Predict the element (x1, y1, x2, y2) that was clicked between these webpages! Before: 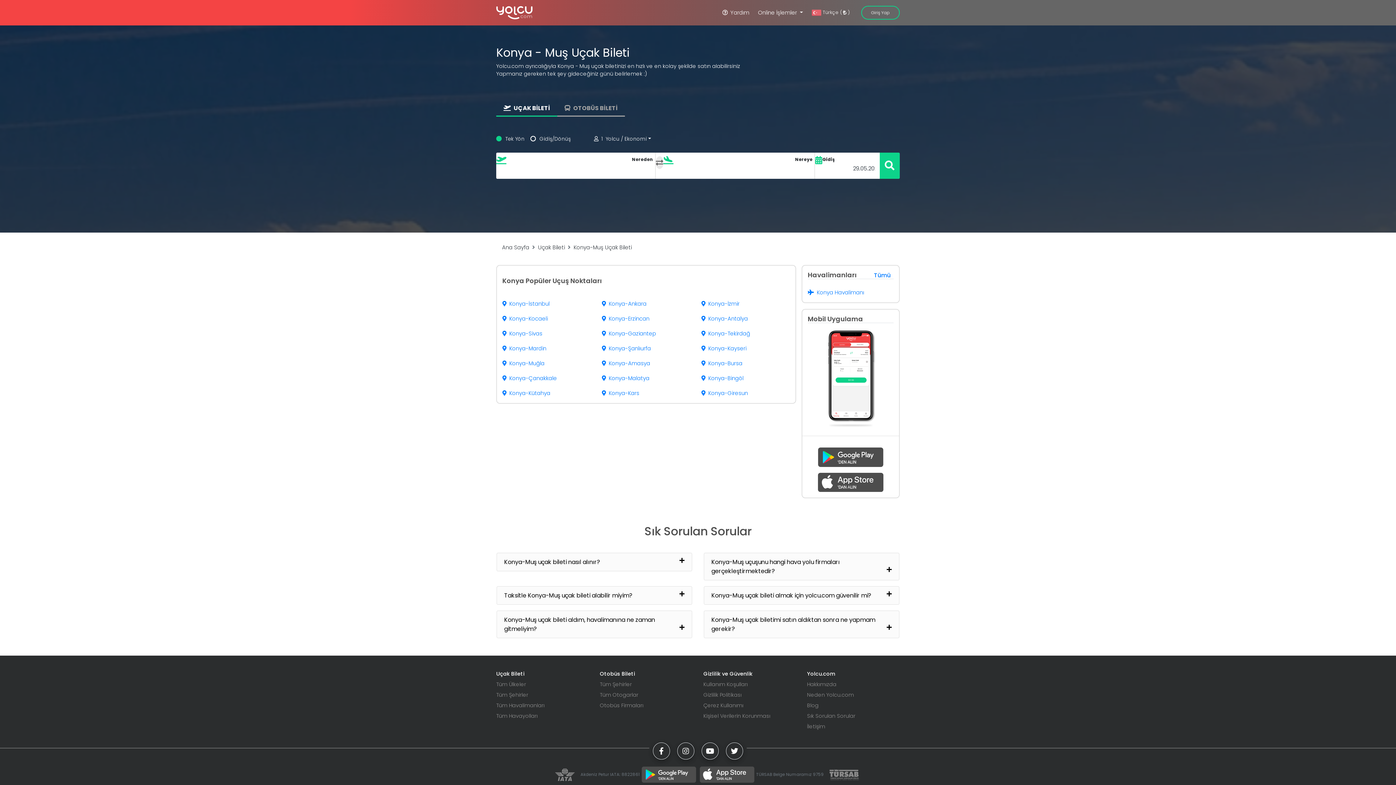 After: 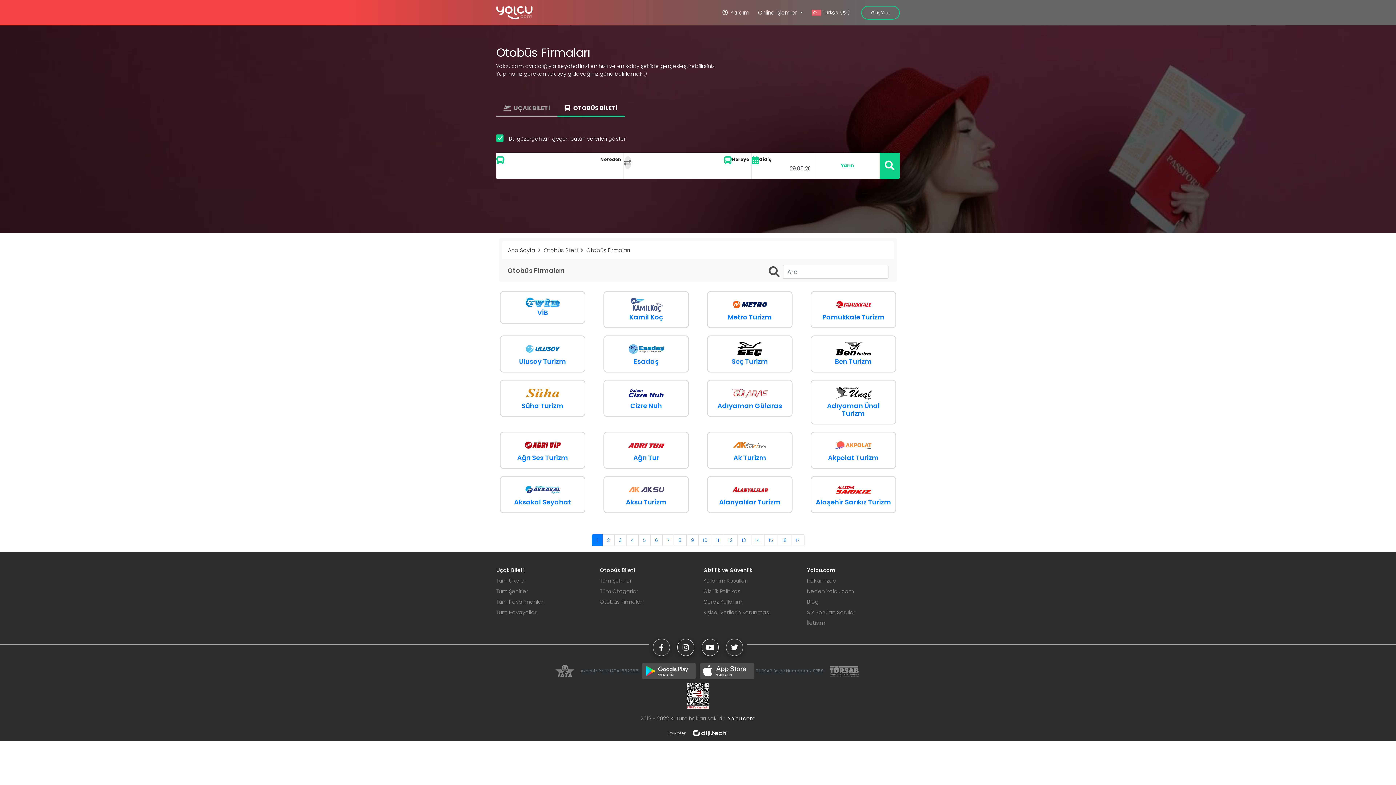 Action: bbox: (600, 702, 692, 709) label: Otobüs Firmaları